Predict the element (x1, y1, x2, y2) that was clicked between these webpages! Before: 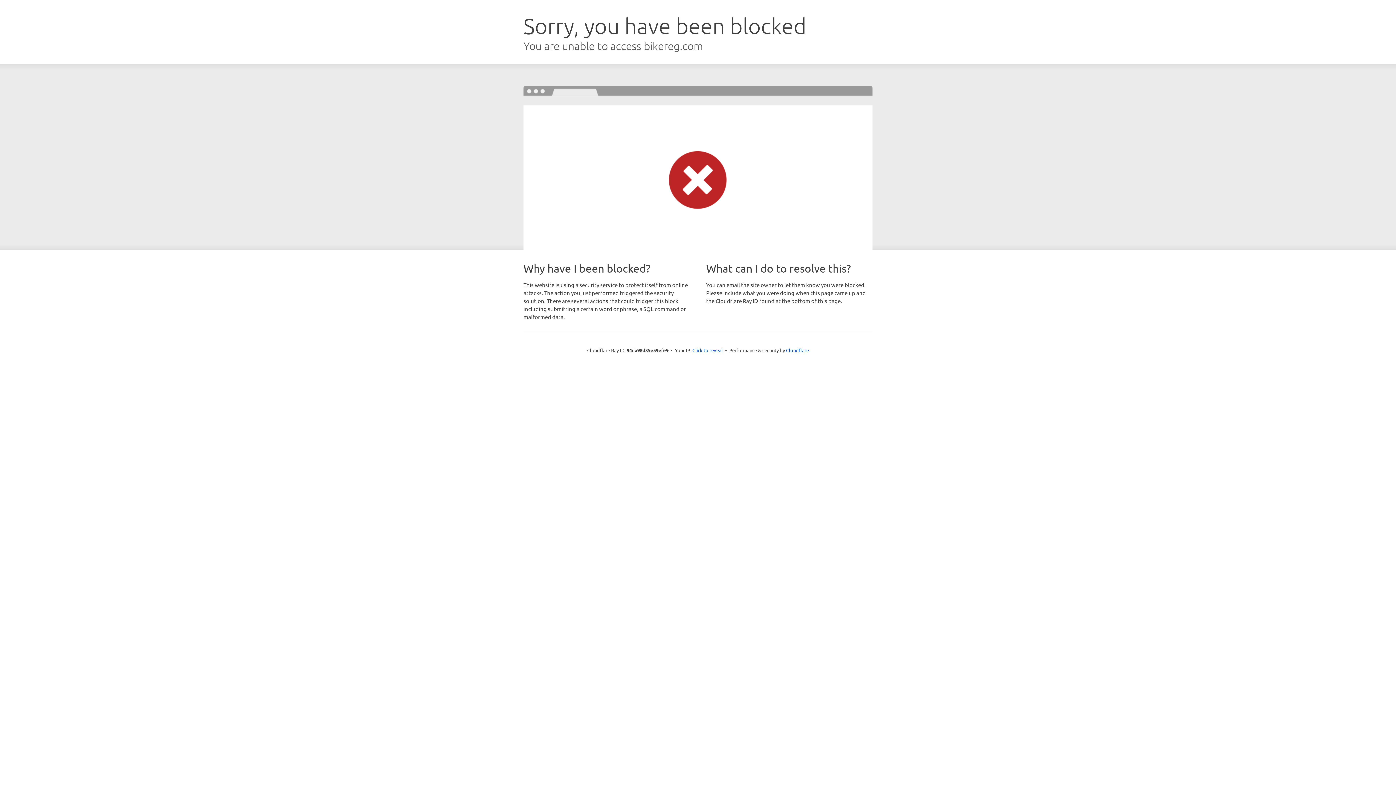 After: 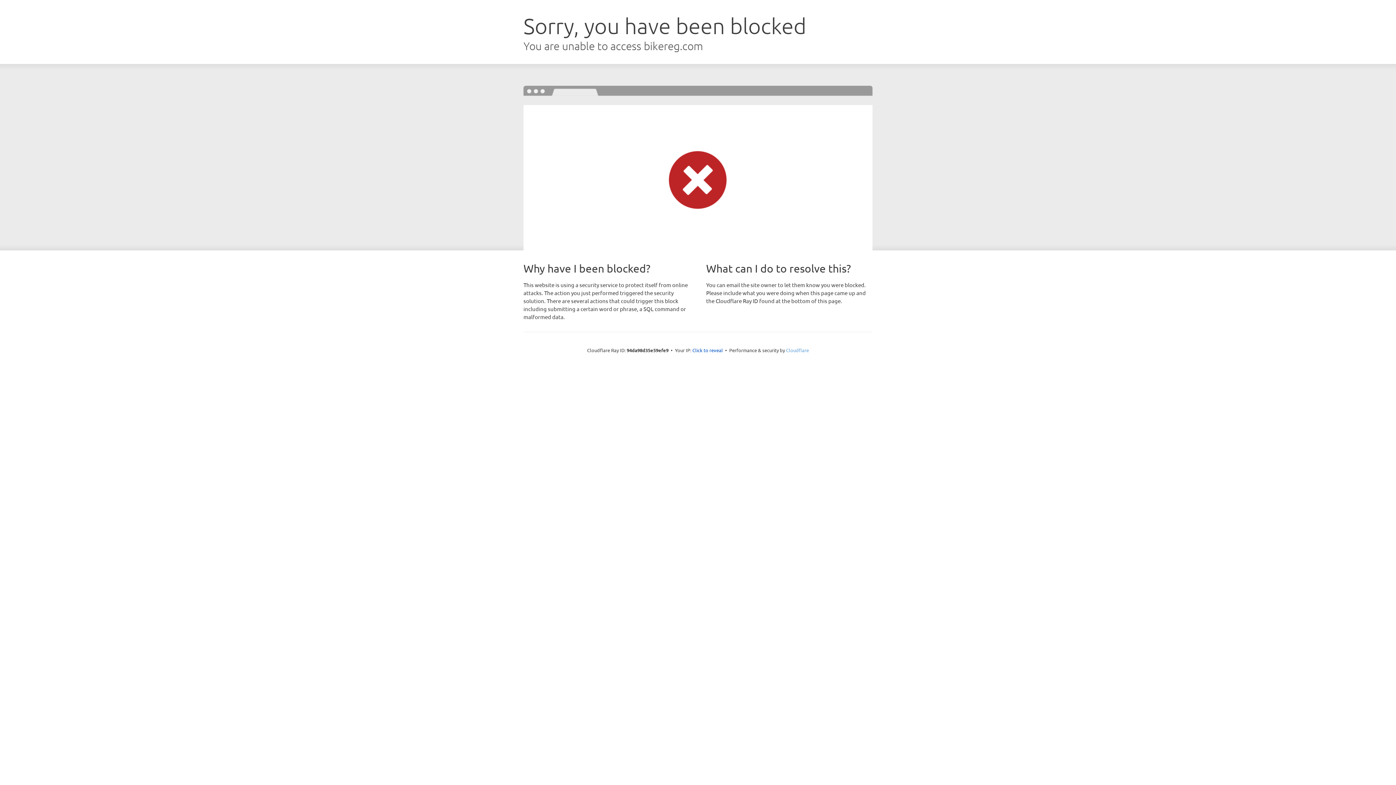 Action: label: Cloudflare bbox: (786, 347, 809, 353)